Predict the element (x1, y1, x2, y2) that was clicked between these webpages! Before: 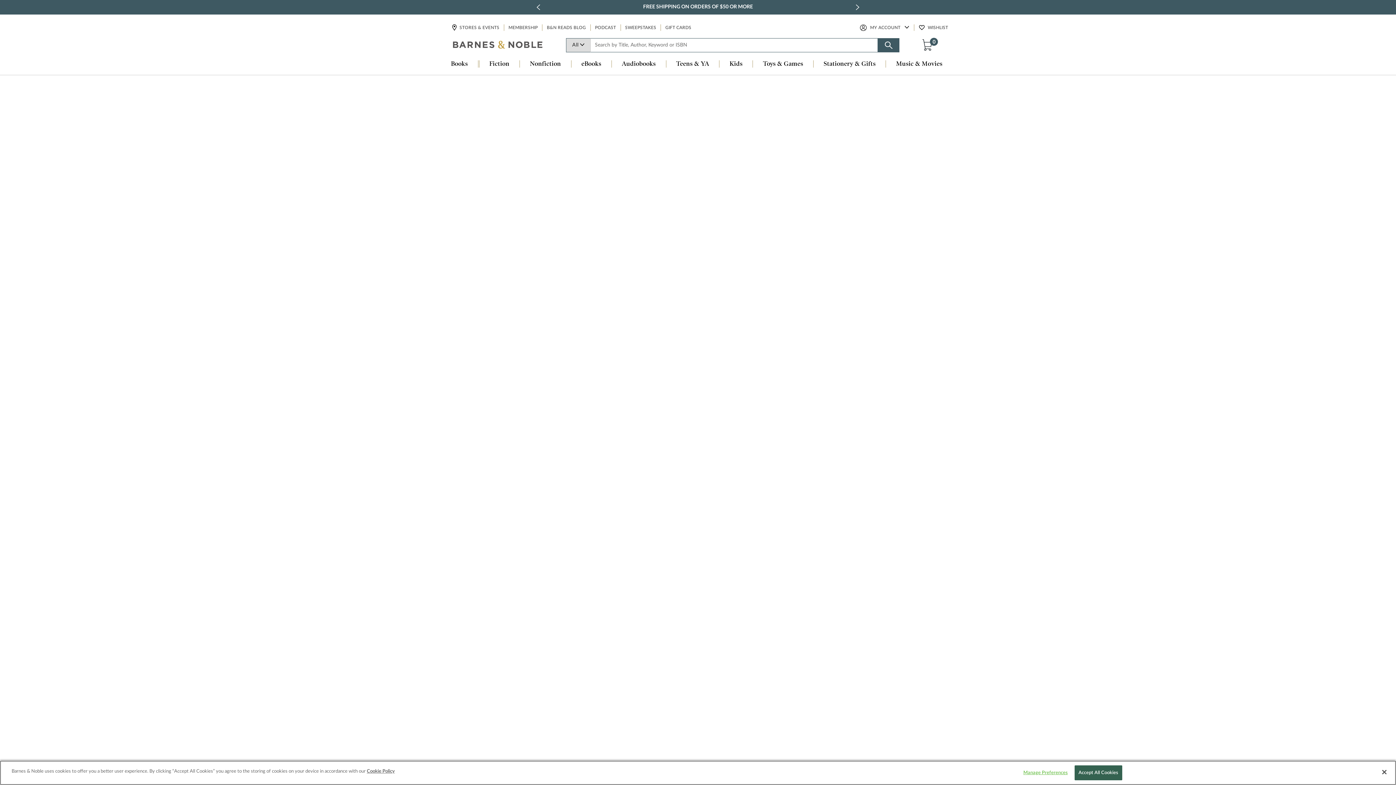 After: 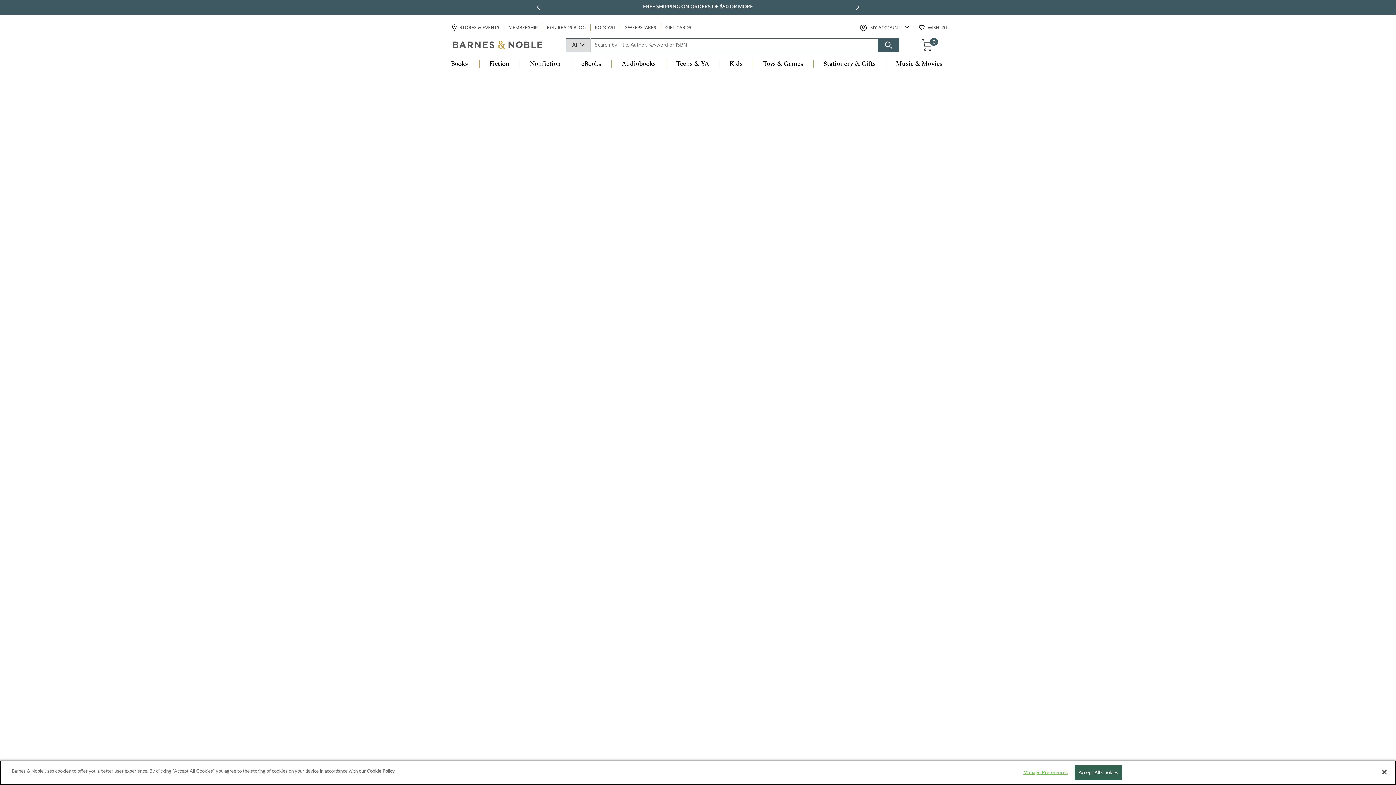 Action: bbox: (519, 60, 571, 68) label: Nonfiction